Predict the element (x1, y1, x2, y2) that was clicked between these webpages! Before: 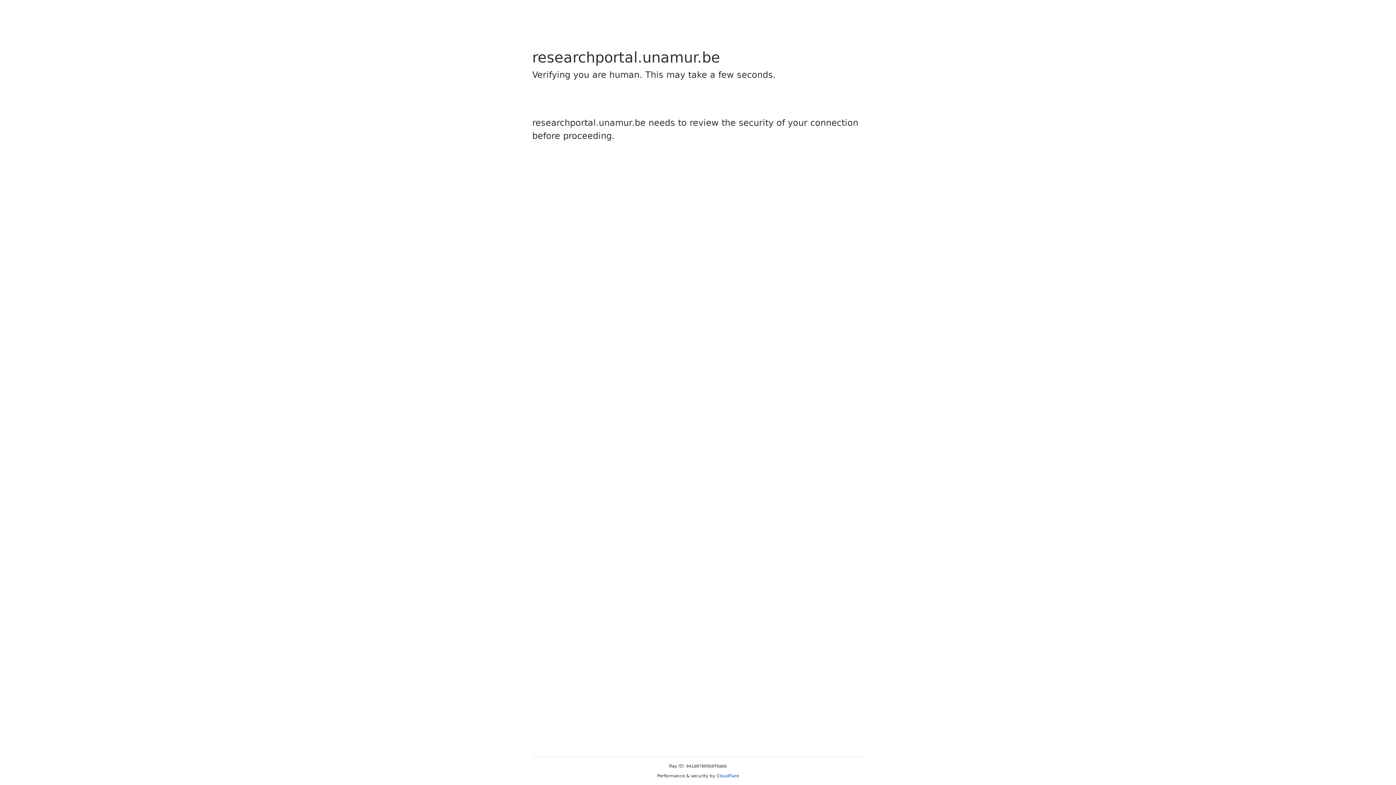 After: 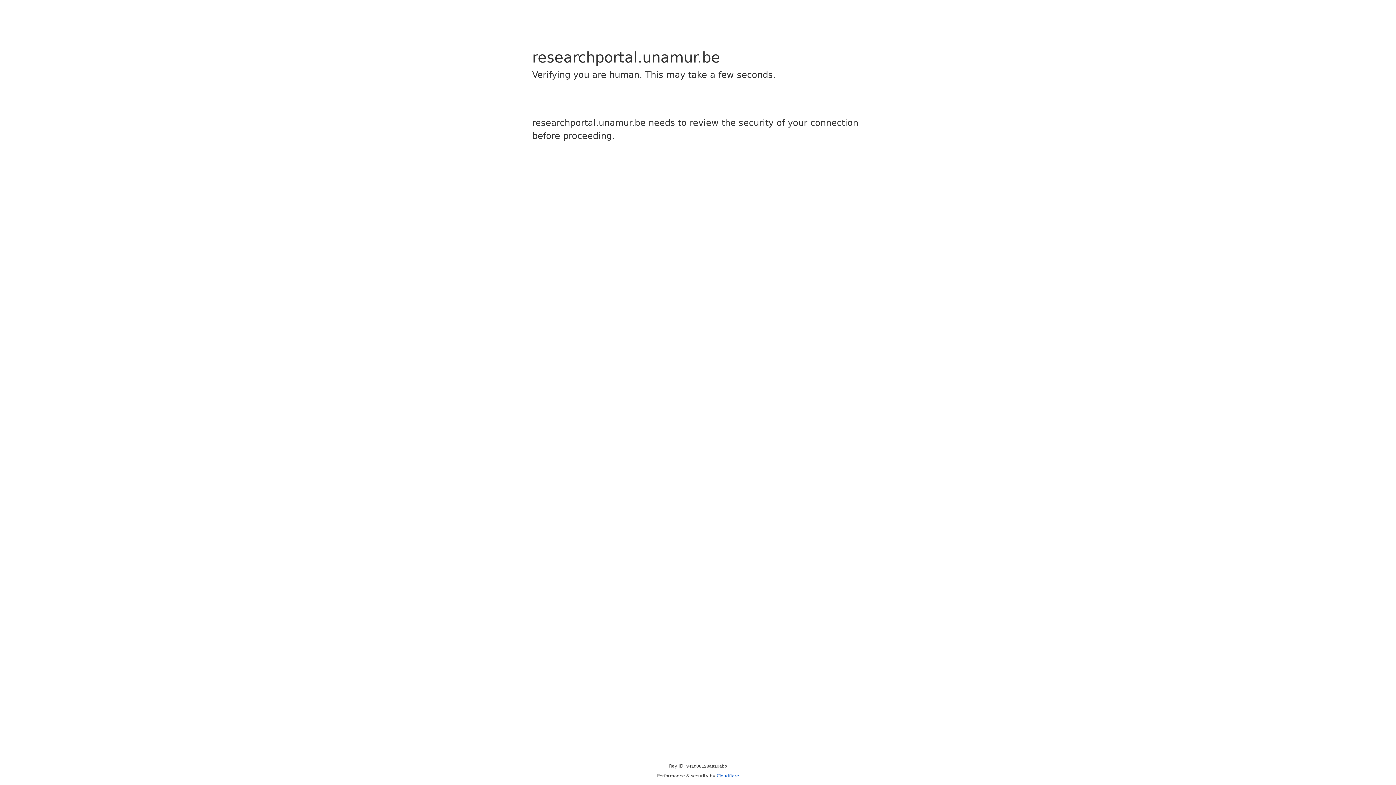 Action: bbox: (716, 773, 739, 778) label: Cloudflare